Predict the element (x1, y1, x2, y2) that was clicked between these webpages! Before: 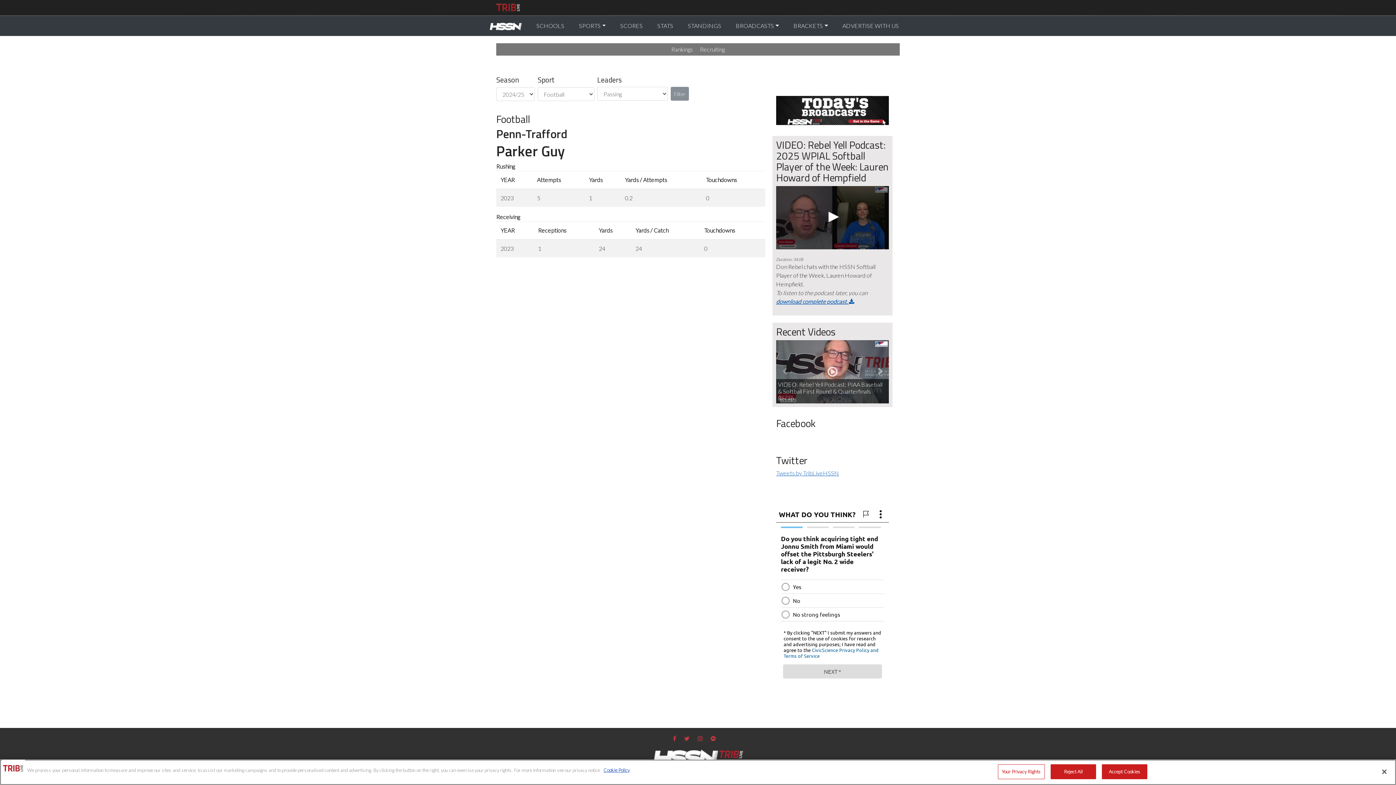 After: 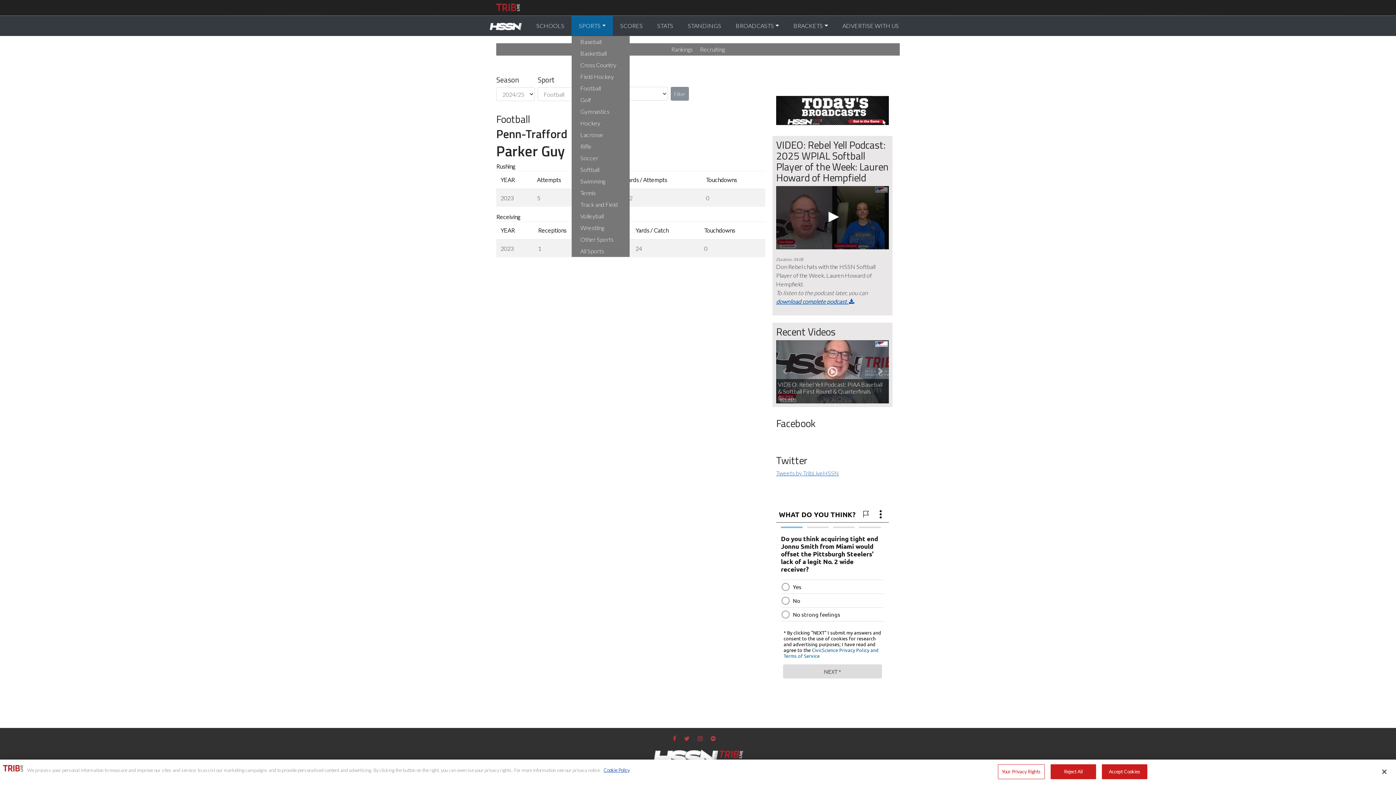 Action: label: SPORTS bbox: (571, 16, 613, 35)